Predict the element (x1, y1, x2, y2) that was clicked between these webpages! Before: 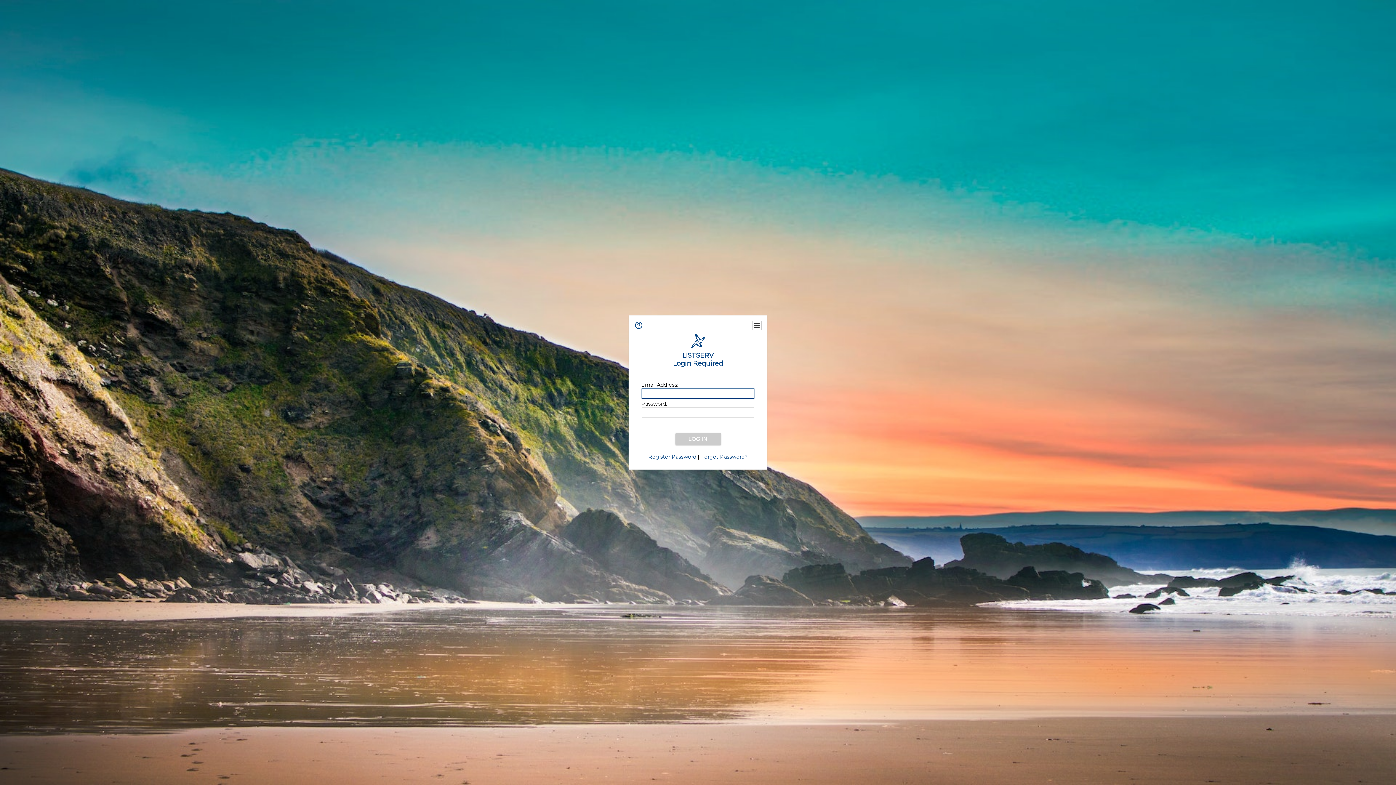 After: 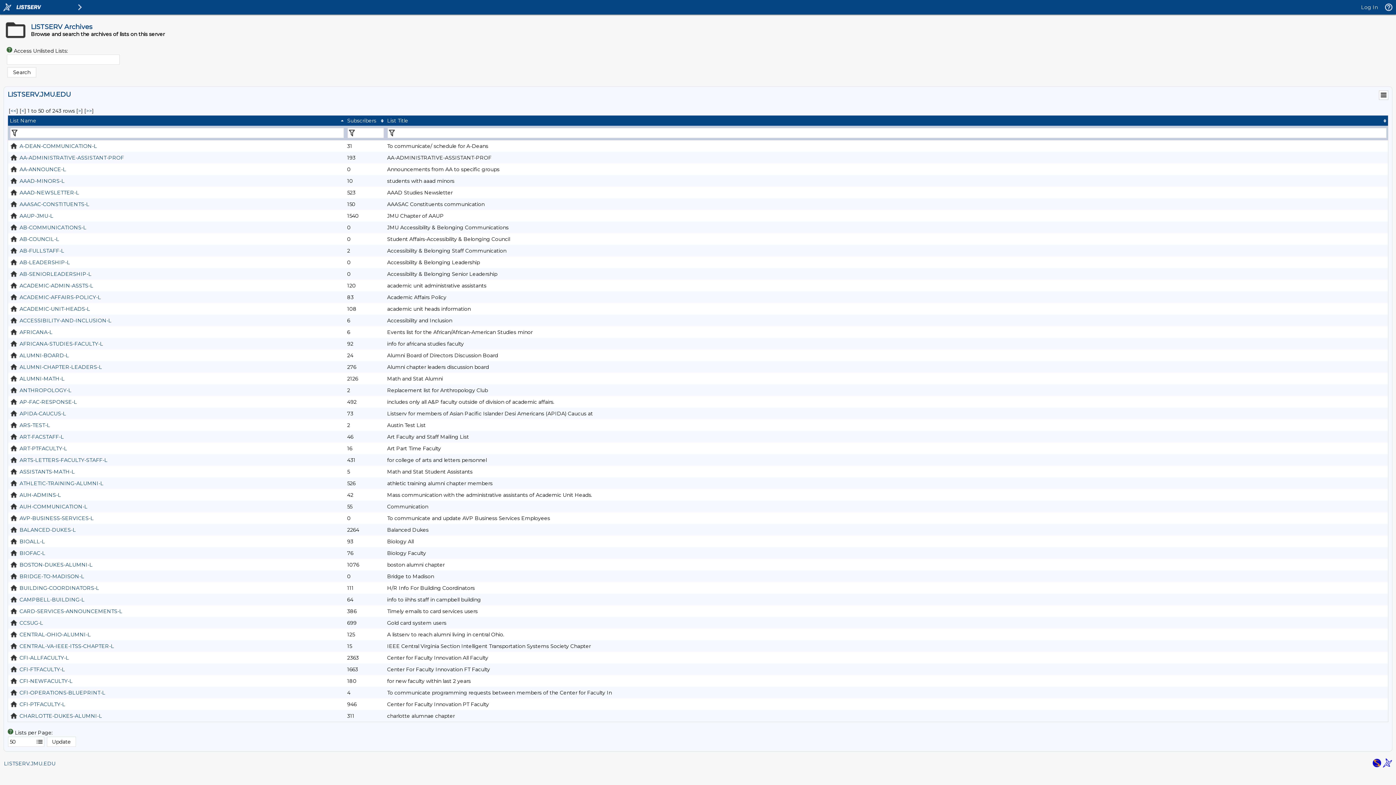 Action: bbox: (690, 343, 705, 350)